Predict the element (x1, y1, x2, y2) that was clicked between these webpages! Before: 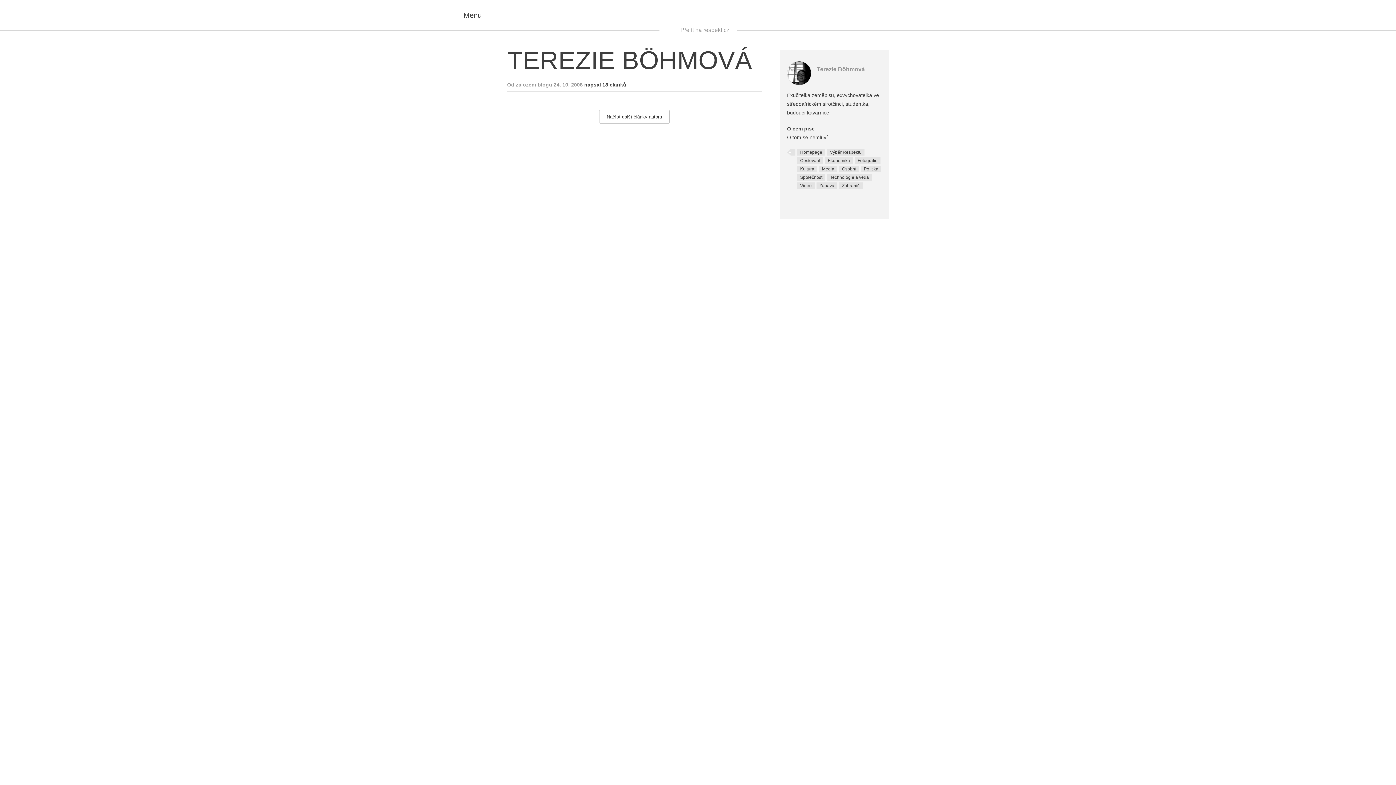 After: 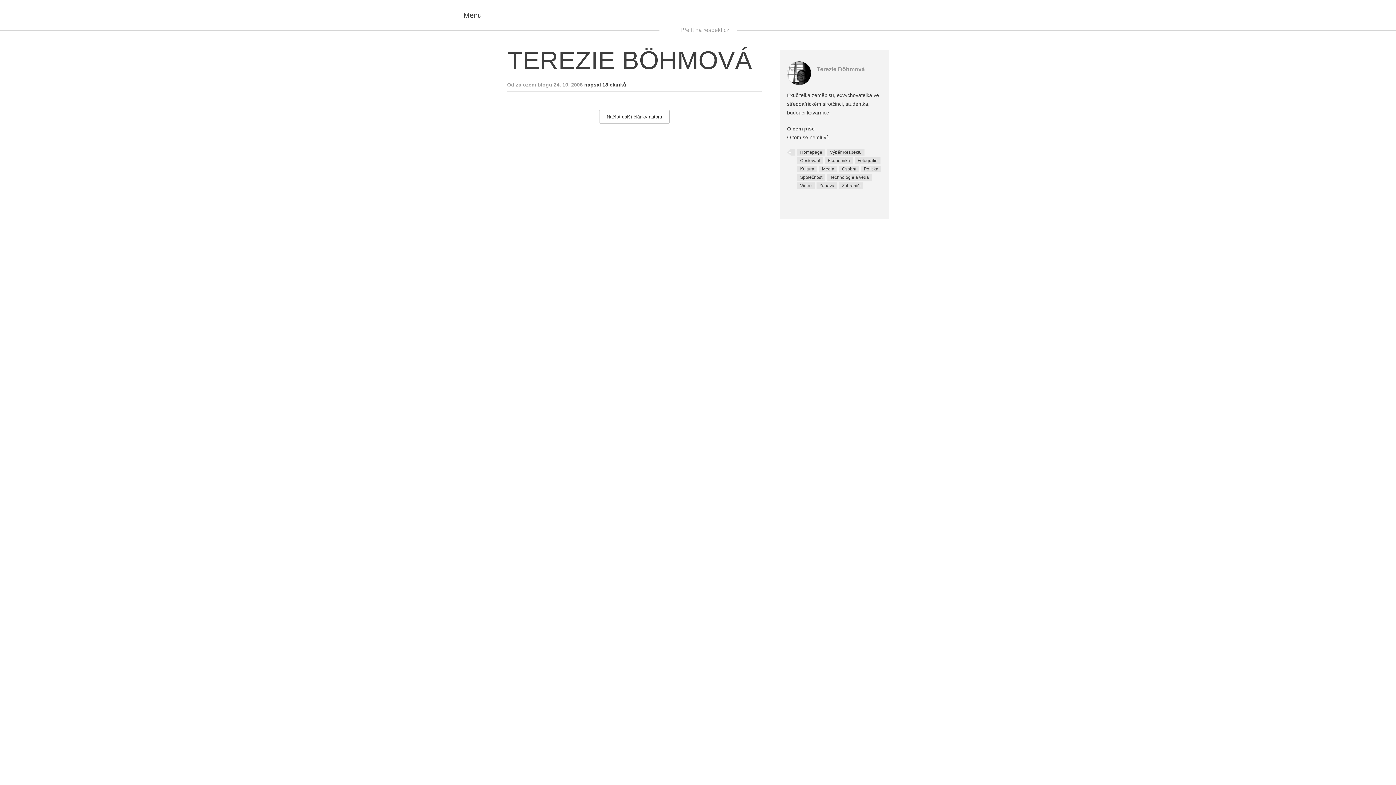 Action: label: Video bbox: (797, 182, 814, 189)